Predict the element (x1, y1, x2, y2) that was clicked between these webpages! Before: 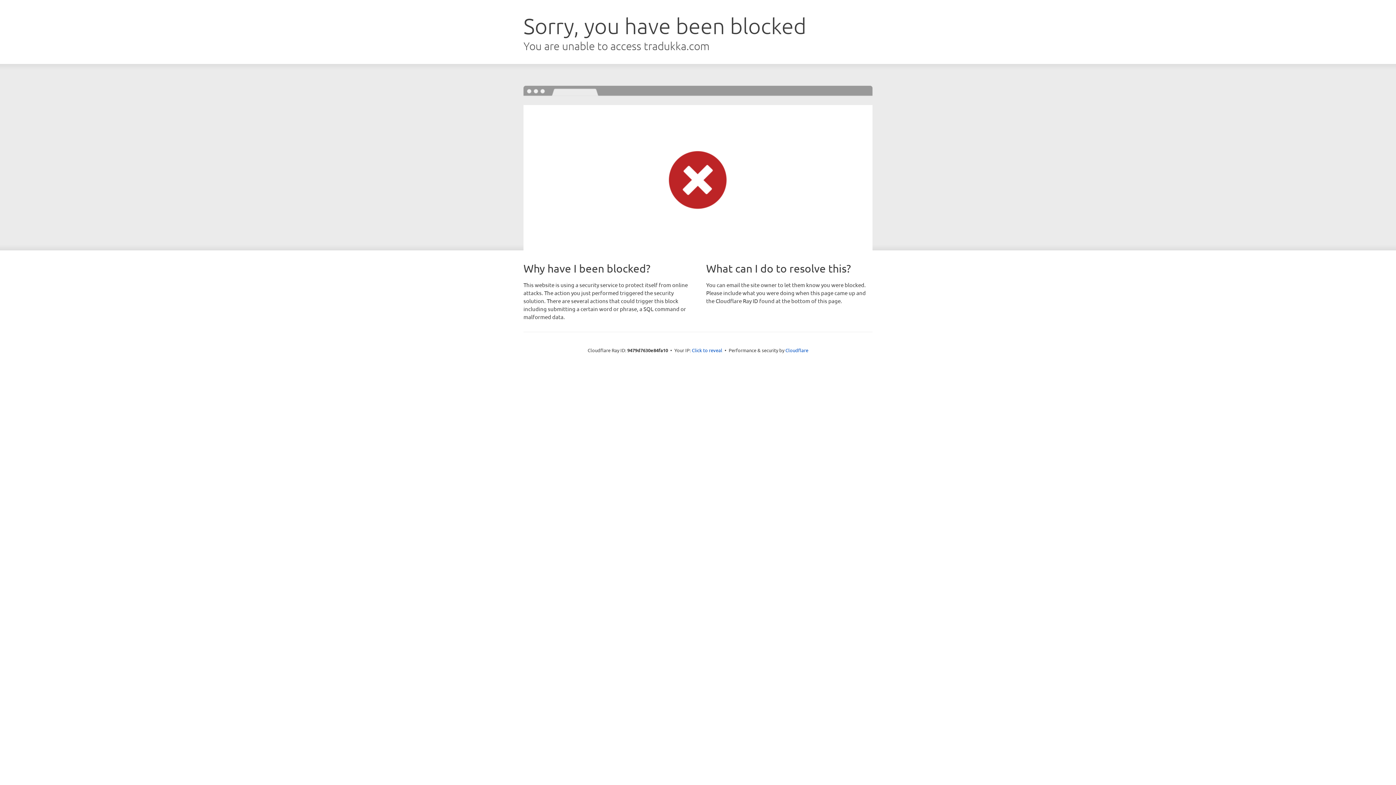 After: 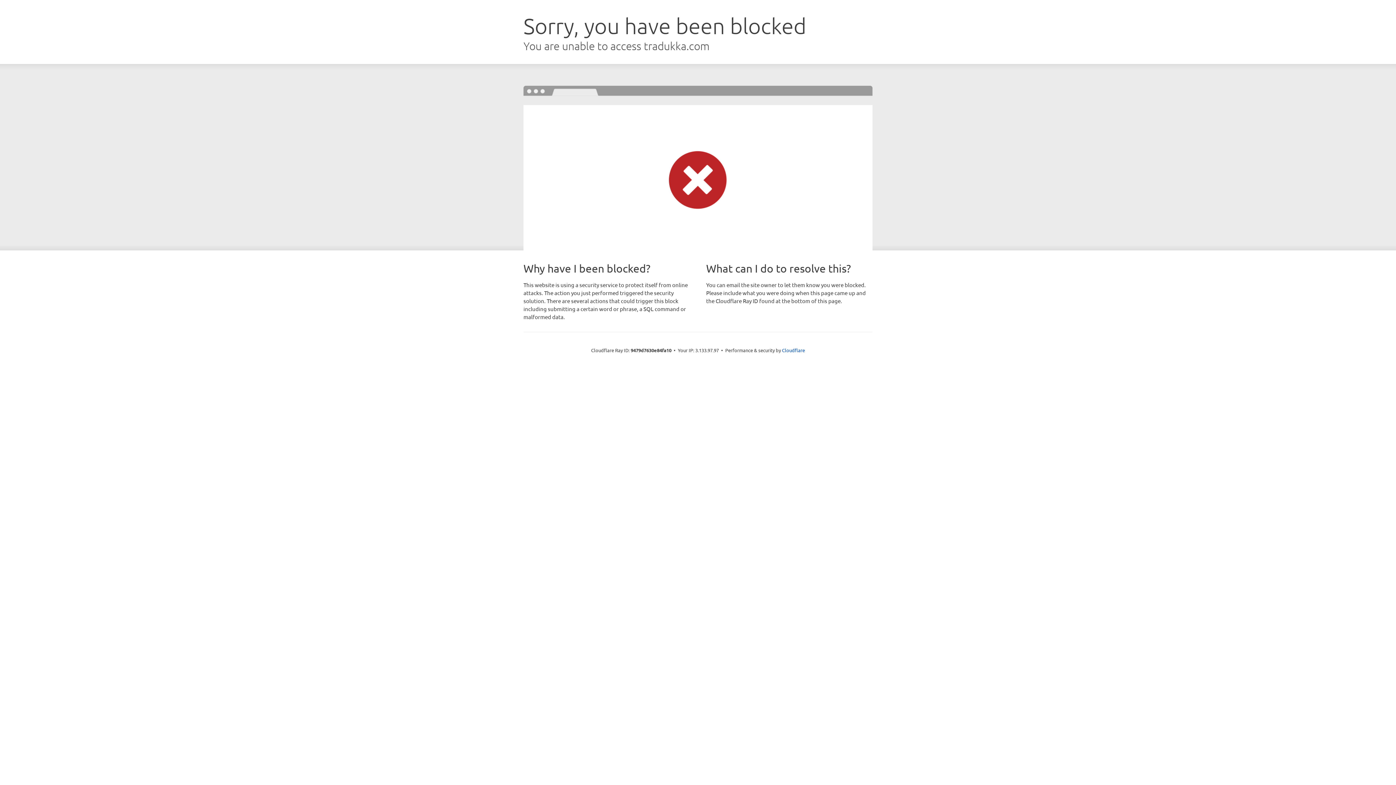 Action: label: Click to reveal bbox: (692, 346, 722, 353)